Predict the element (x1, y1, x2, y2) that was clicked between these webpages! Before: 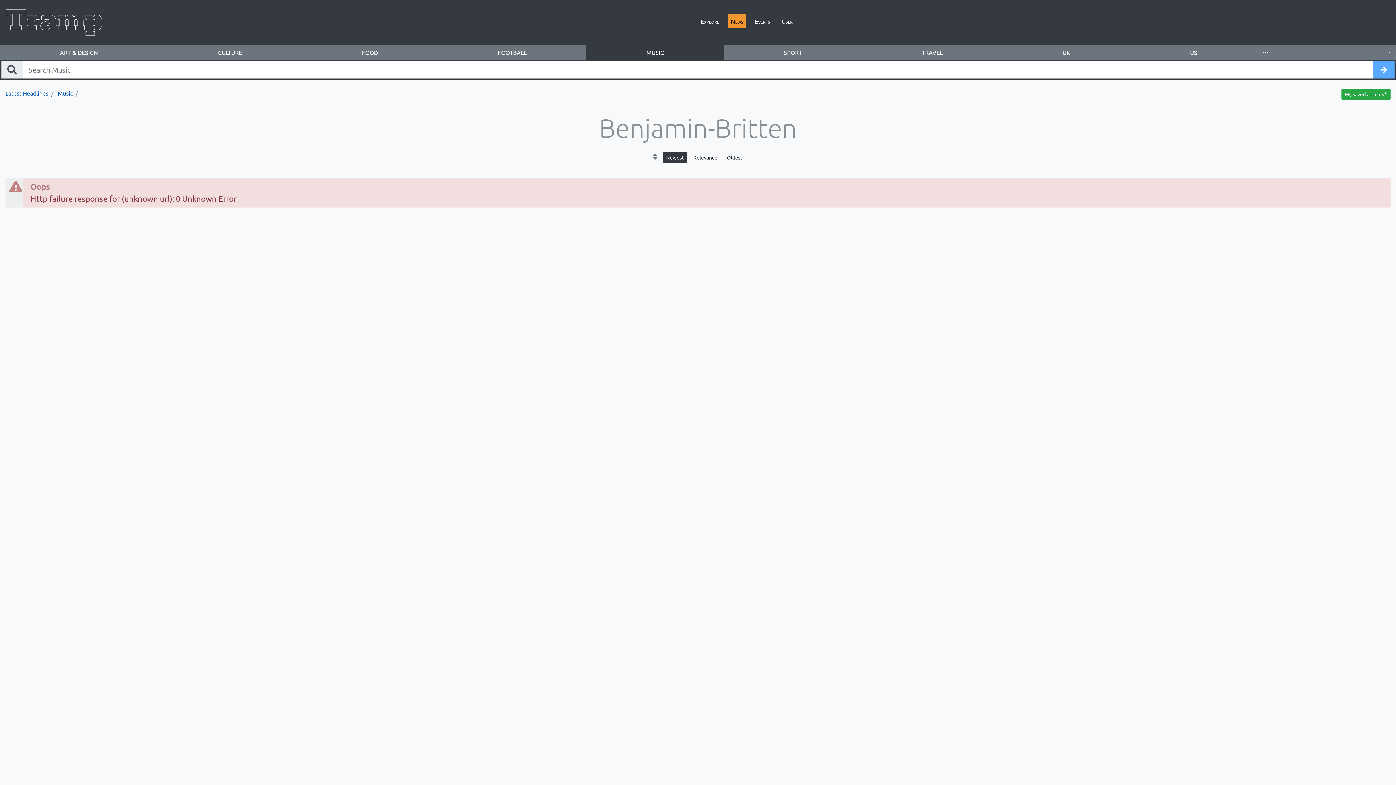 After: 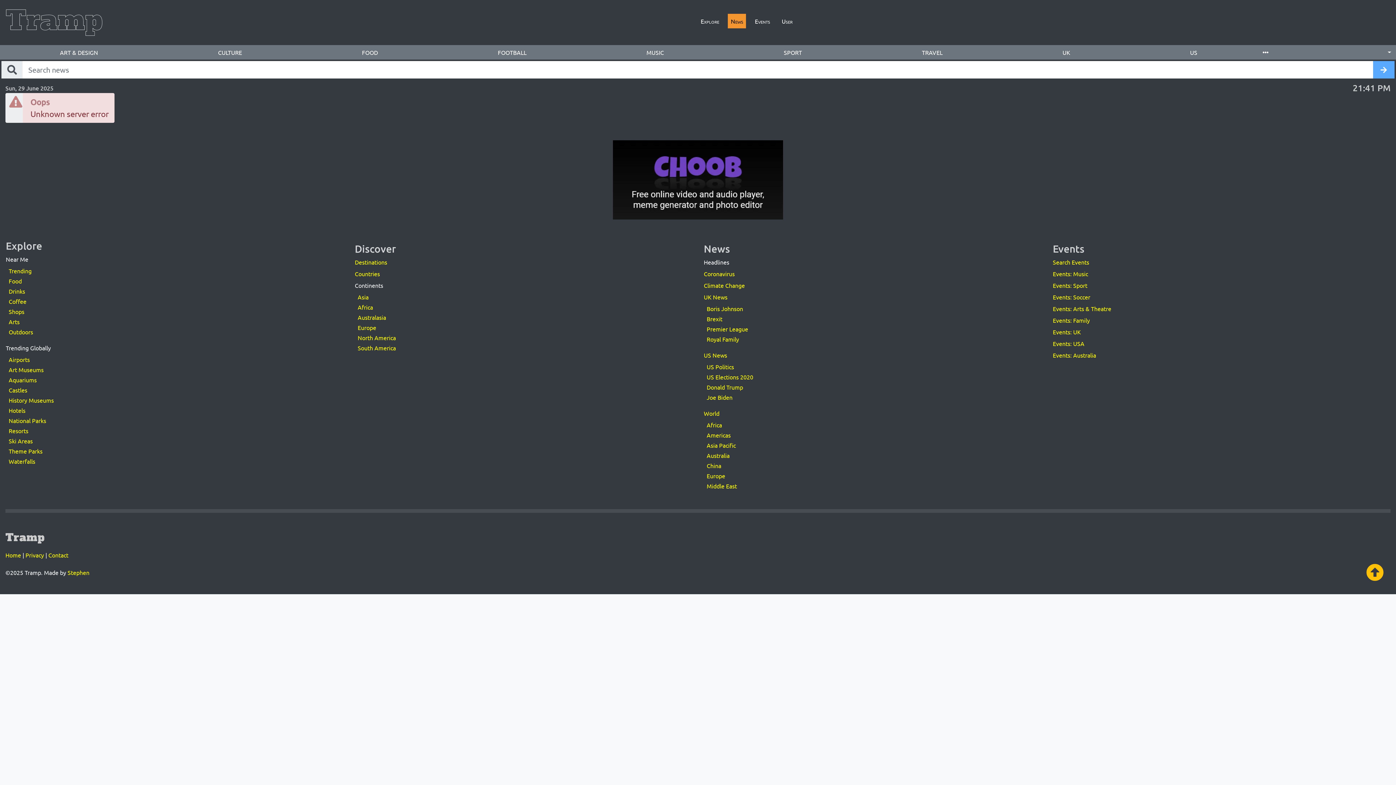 Action: bbox: (5, 89, 48, 96) label: Latest Headlines